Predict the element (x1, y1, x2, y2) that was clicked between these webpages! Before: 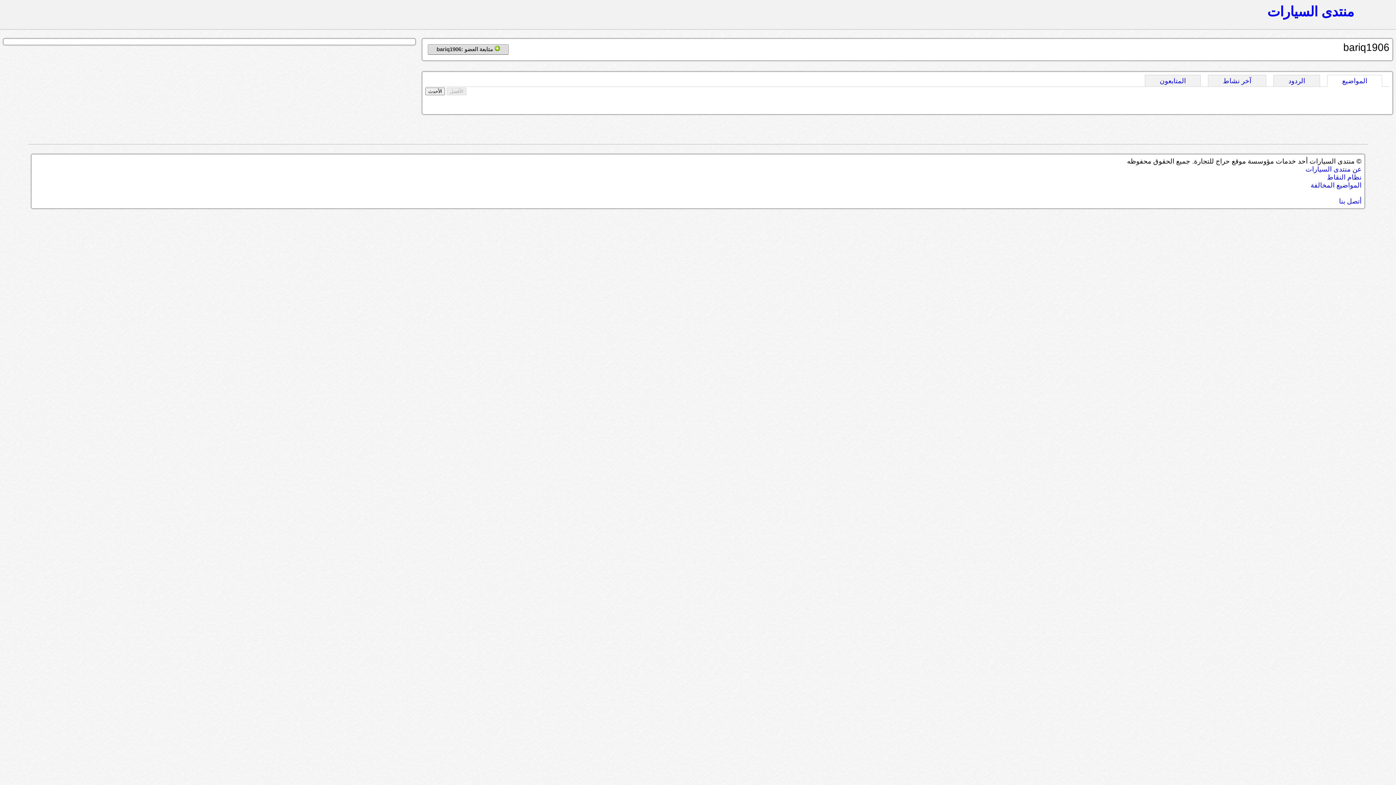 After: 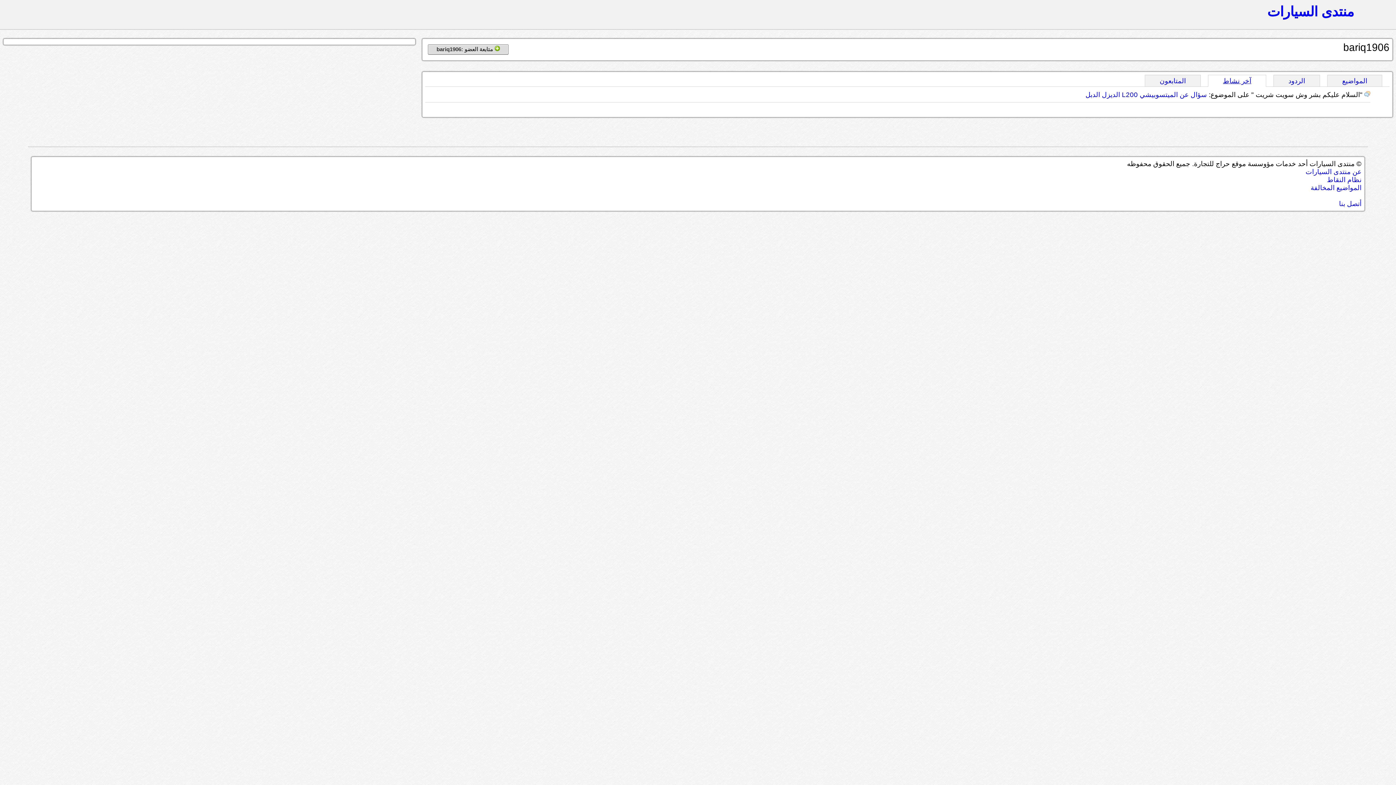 Action: bbox: (1208, 75, 1266, 86) label: آخر نشاط